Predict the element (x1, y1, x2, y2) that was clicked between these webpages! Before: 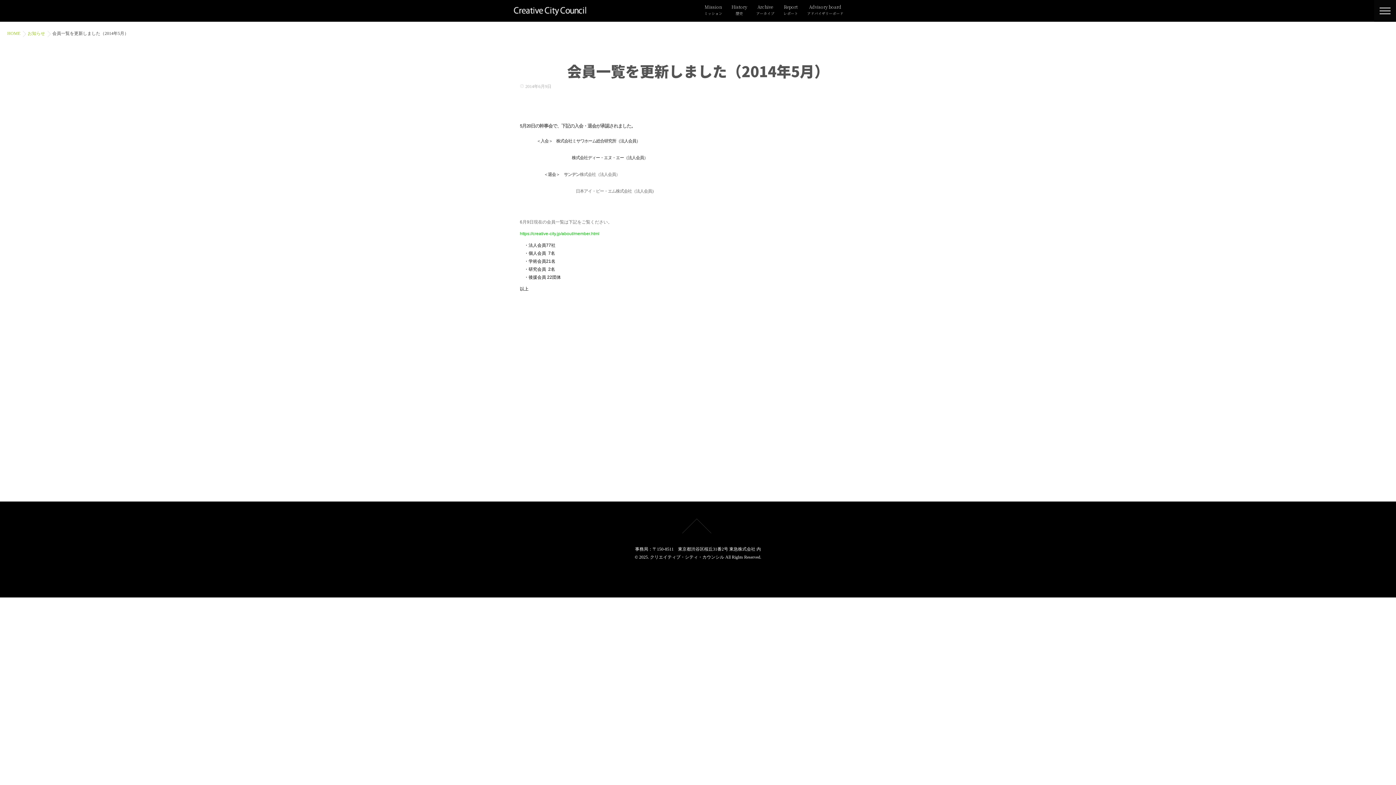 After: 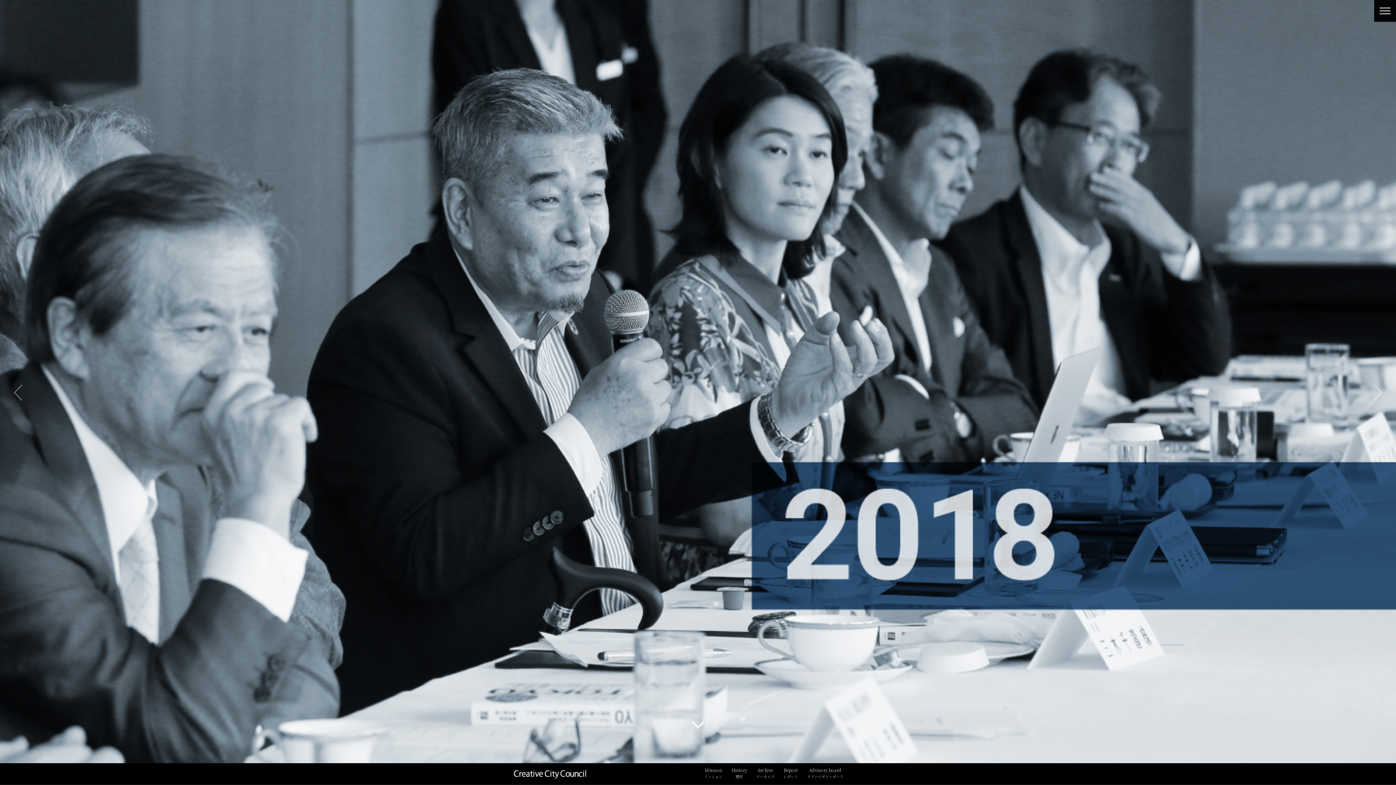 Action: label: HOME bbox: (7, 30, 20, 36)